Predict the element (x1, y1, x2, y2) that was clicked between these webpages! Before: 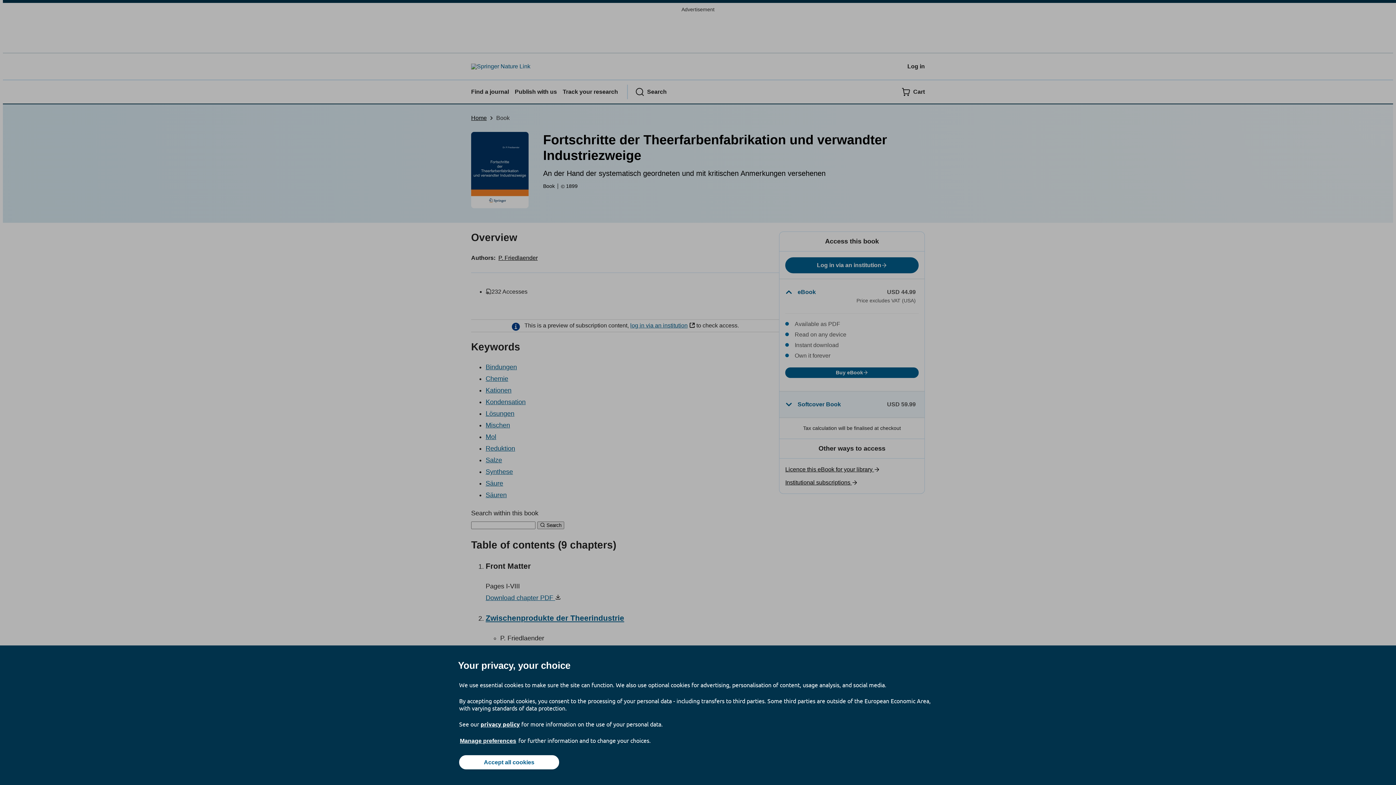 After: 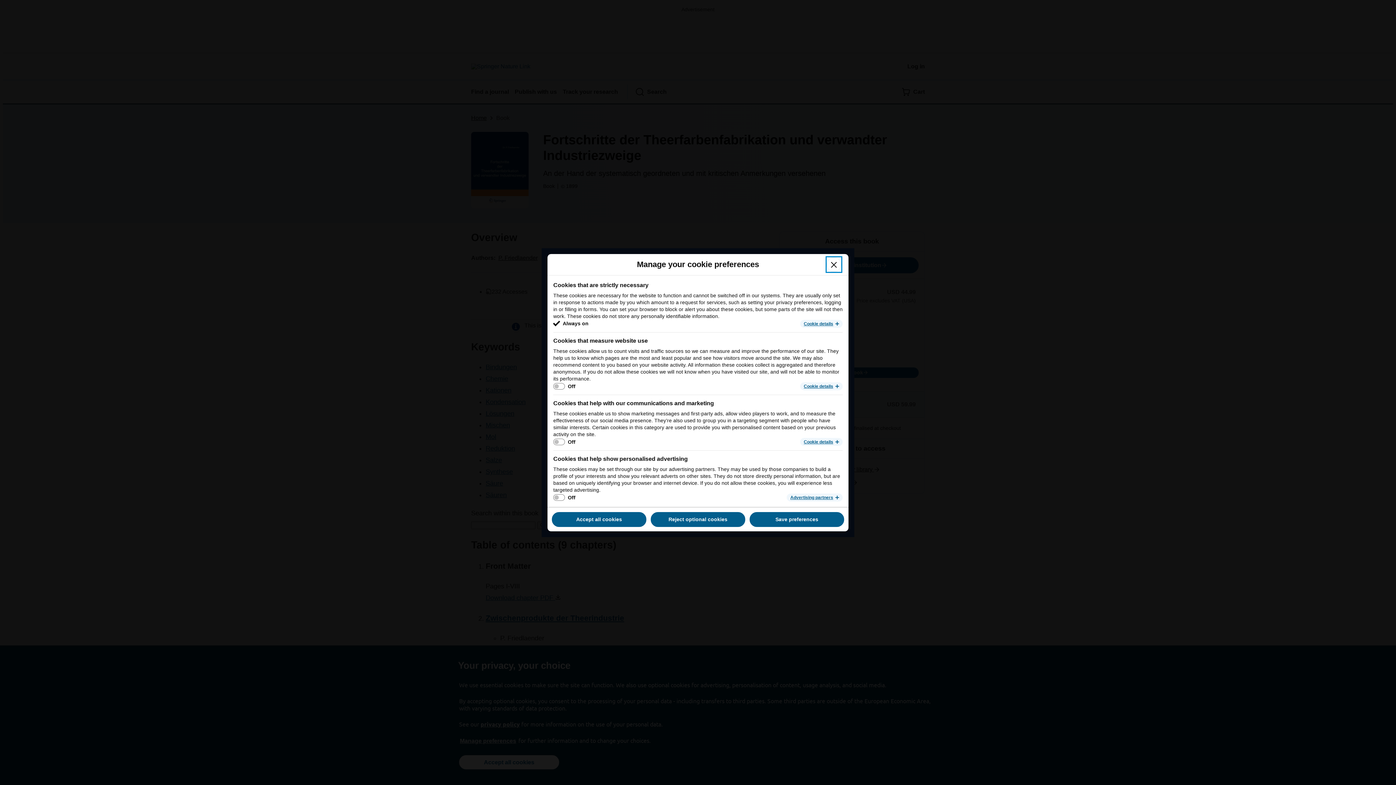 Action: bbox: (459, 737, 517, 745) label: Manage preferences